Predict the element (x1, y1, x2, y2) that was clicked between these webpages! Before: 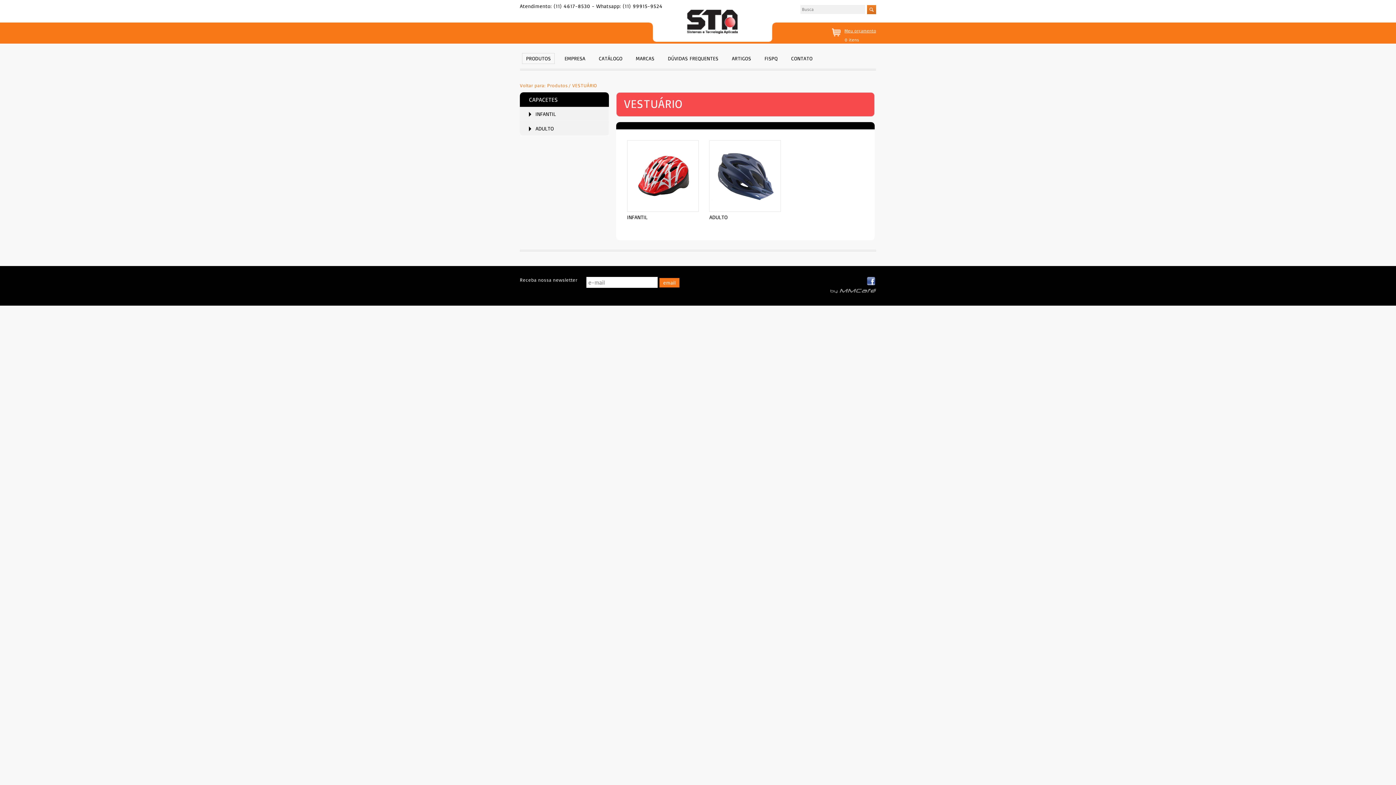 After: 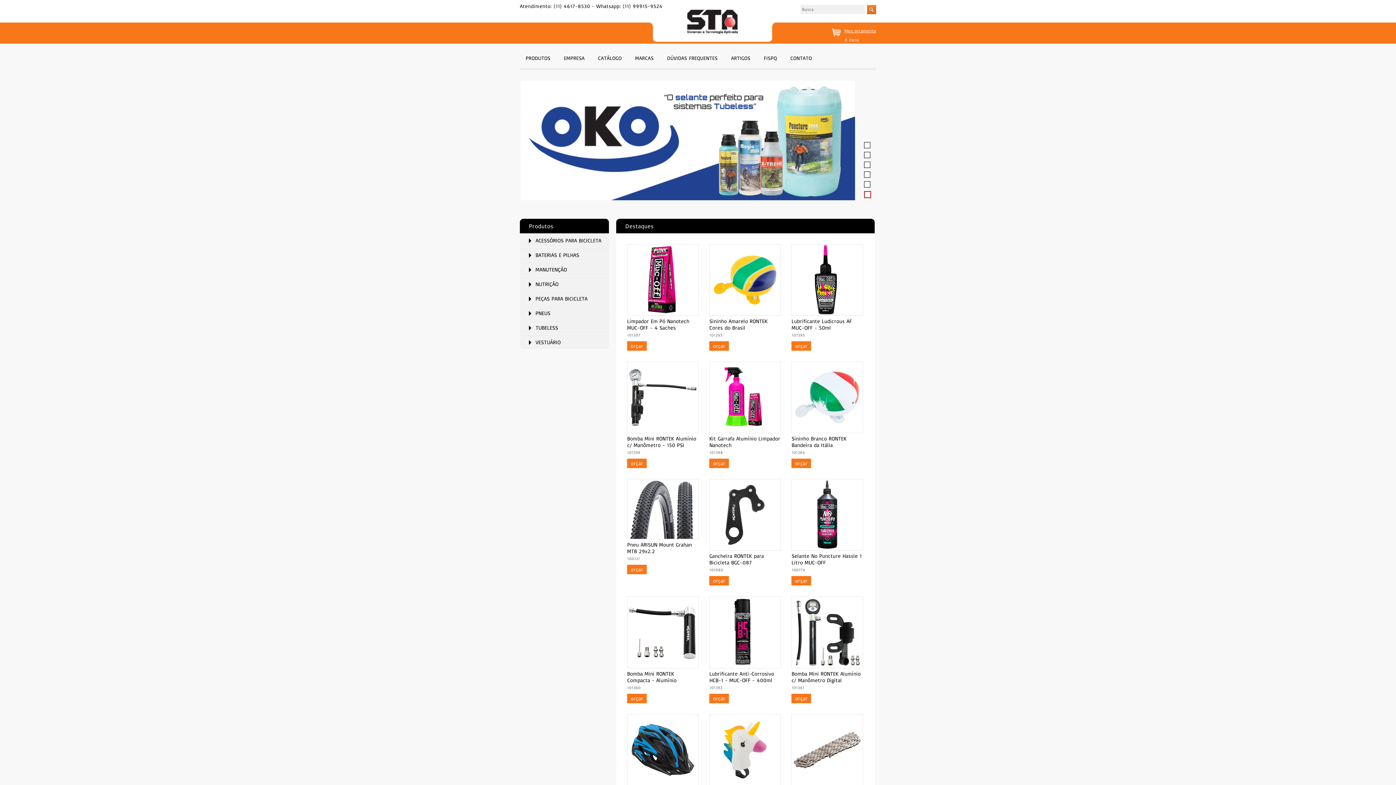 Action: bbox: (660, 9, 765, 36)